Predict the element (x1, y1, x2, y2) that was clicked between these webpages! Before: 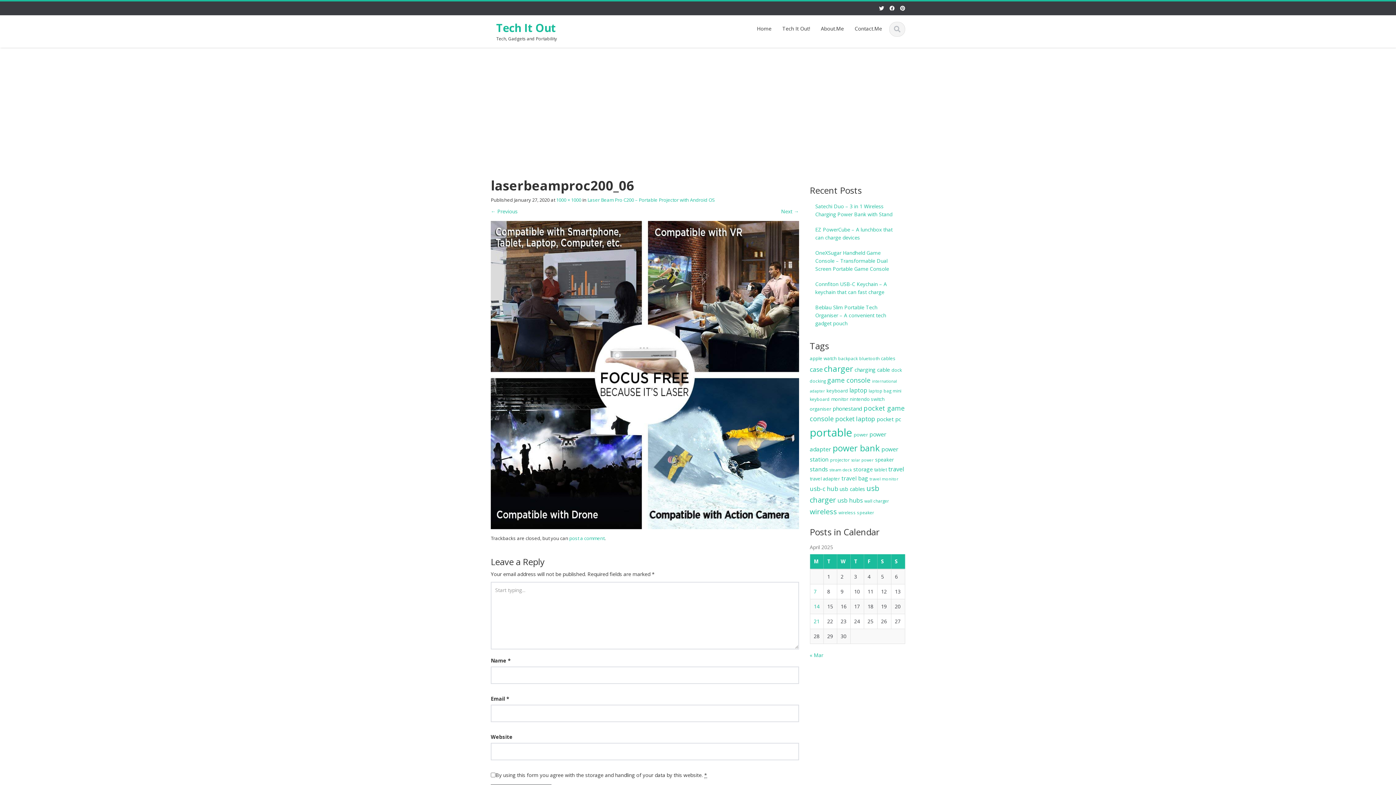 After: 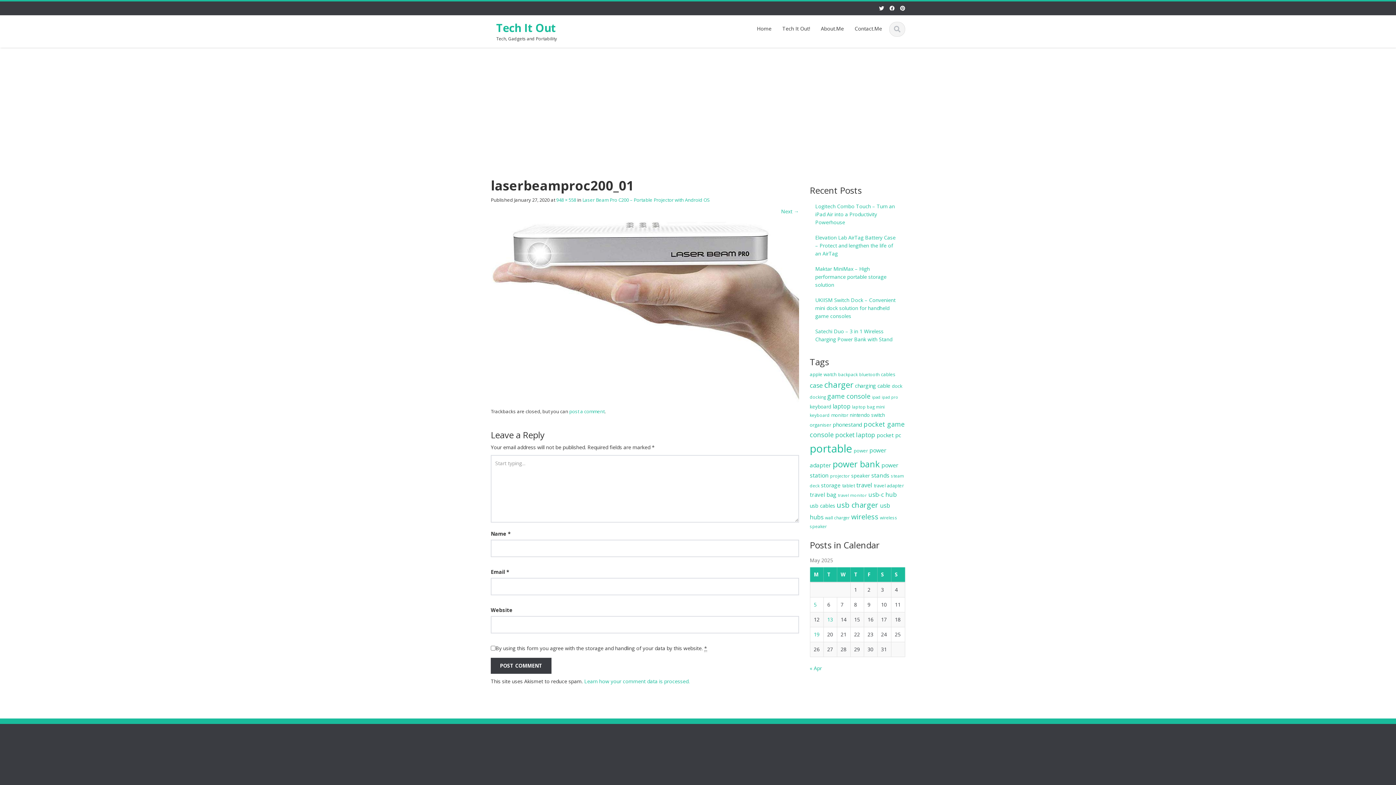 Action: bbox: (490, 371, 799, 378)